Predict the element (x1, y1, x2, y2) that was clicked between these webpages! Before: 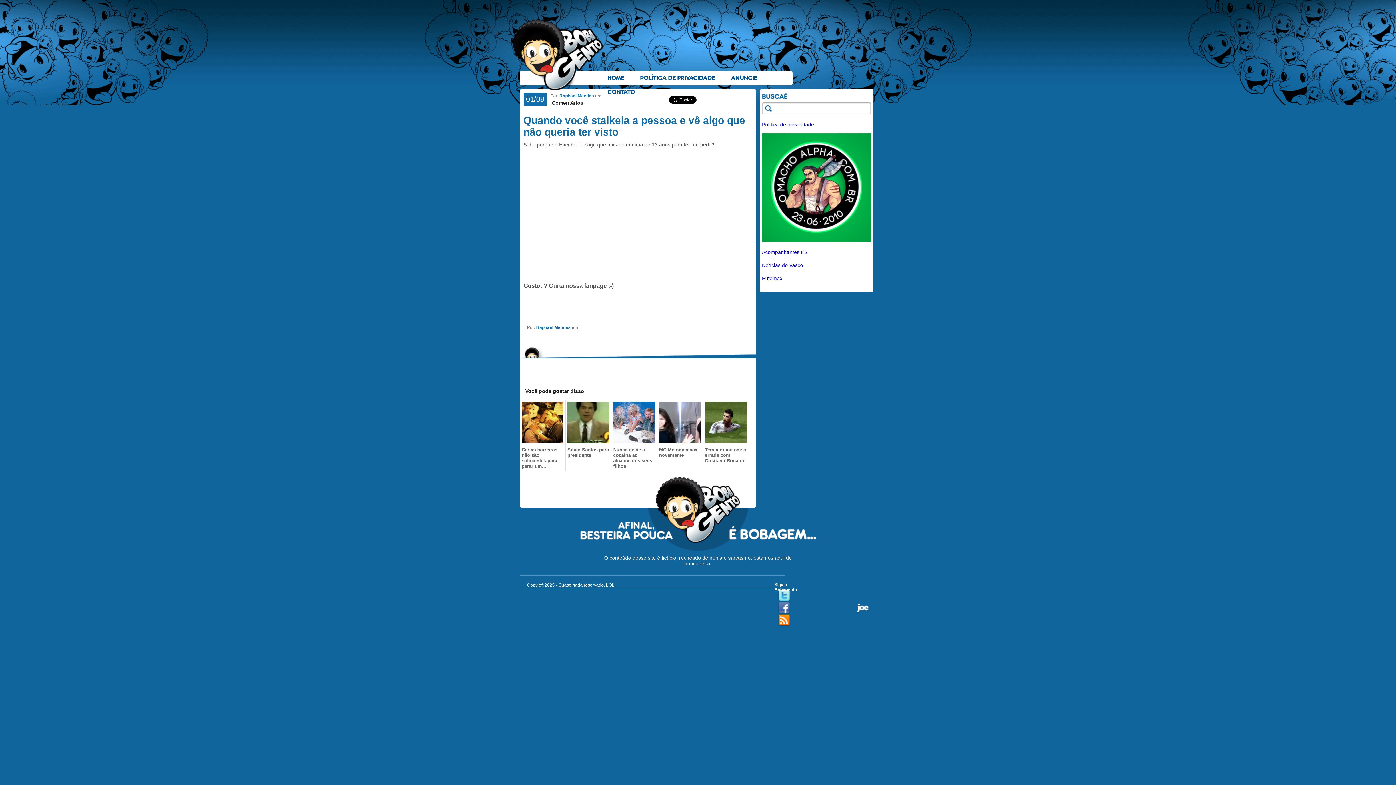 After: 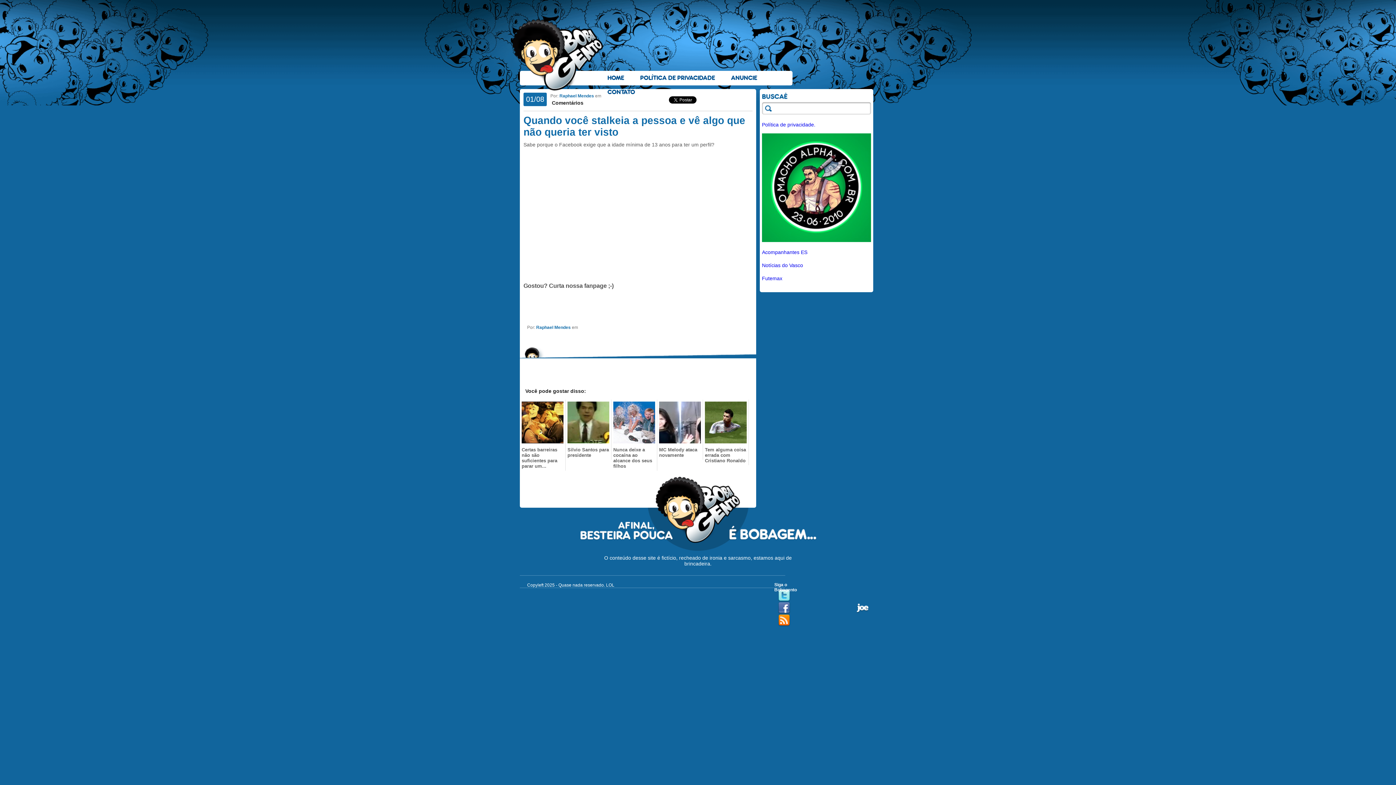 Action: bbox: (762, 262, 803, 268) label: Notícias do Vasco